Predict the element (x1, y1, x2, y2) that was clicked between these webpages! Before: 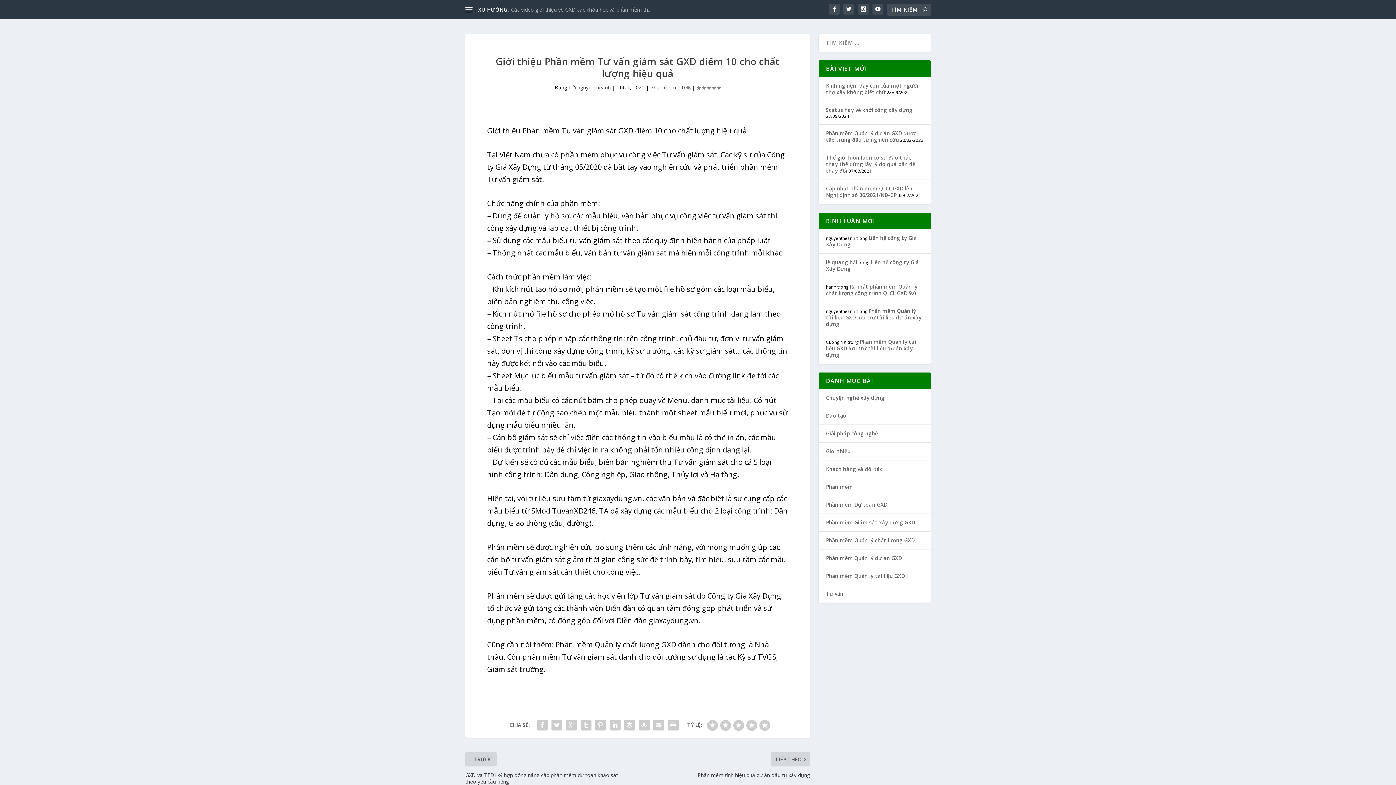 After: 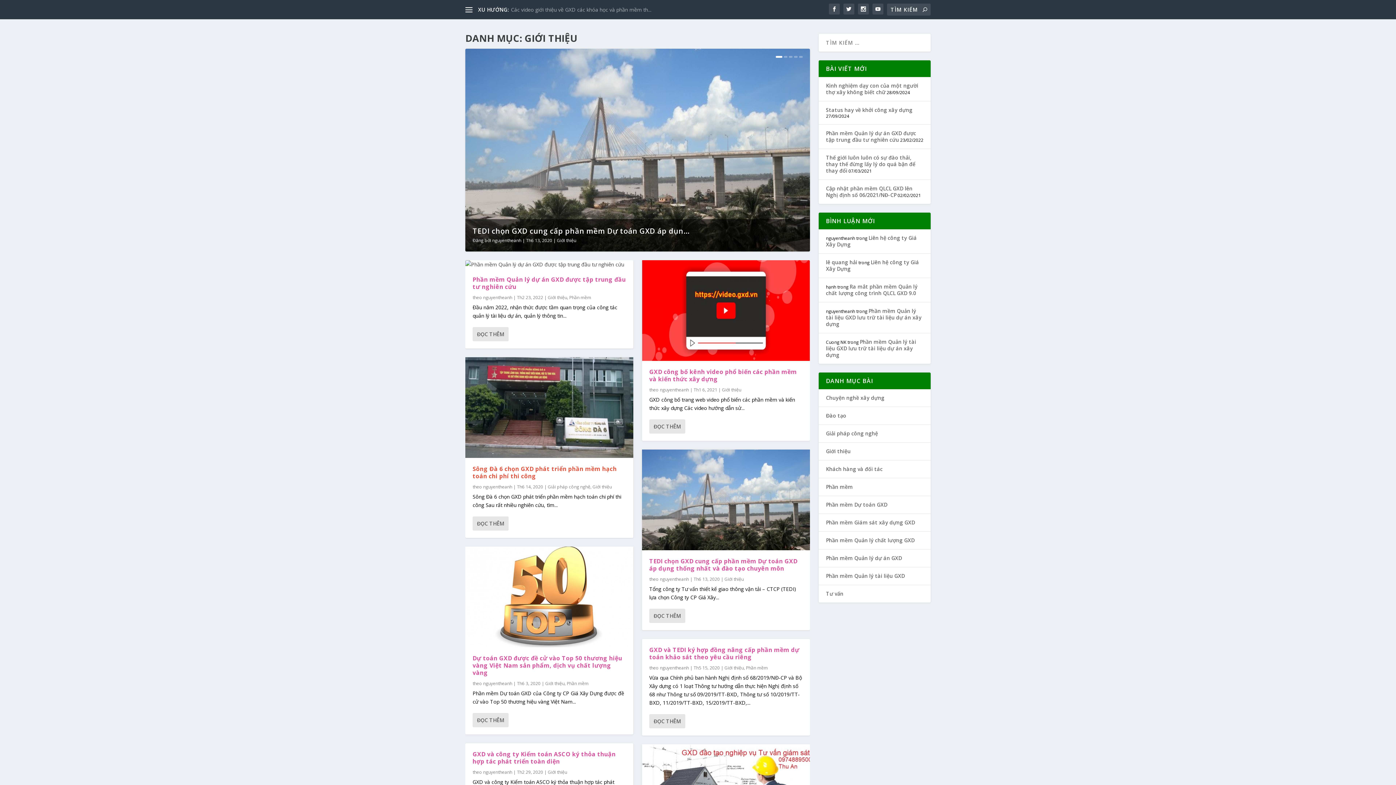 Action: label: Giới thiệu bbox: (826, 448, 850, 454)